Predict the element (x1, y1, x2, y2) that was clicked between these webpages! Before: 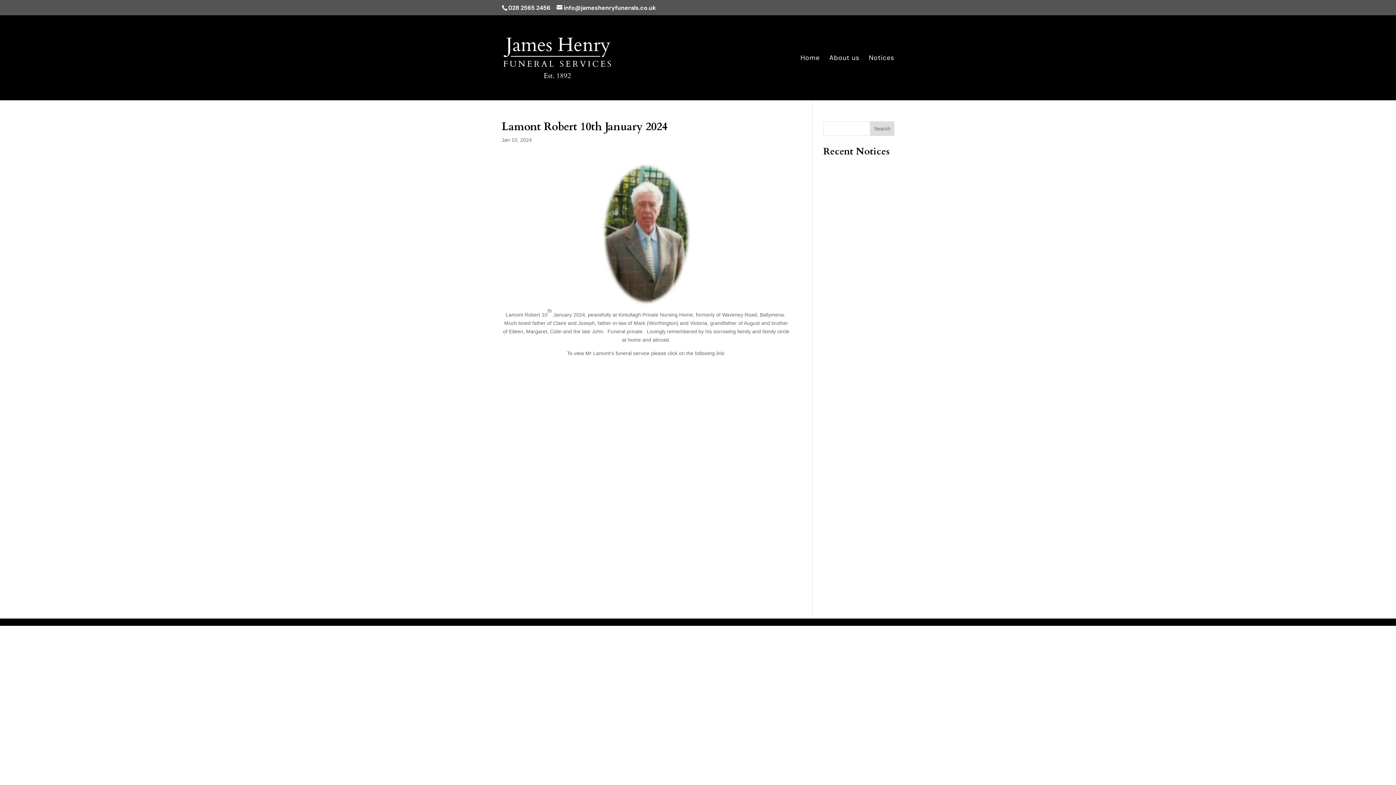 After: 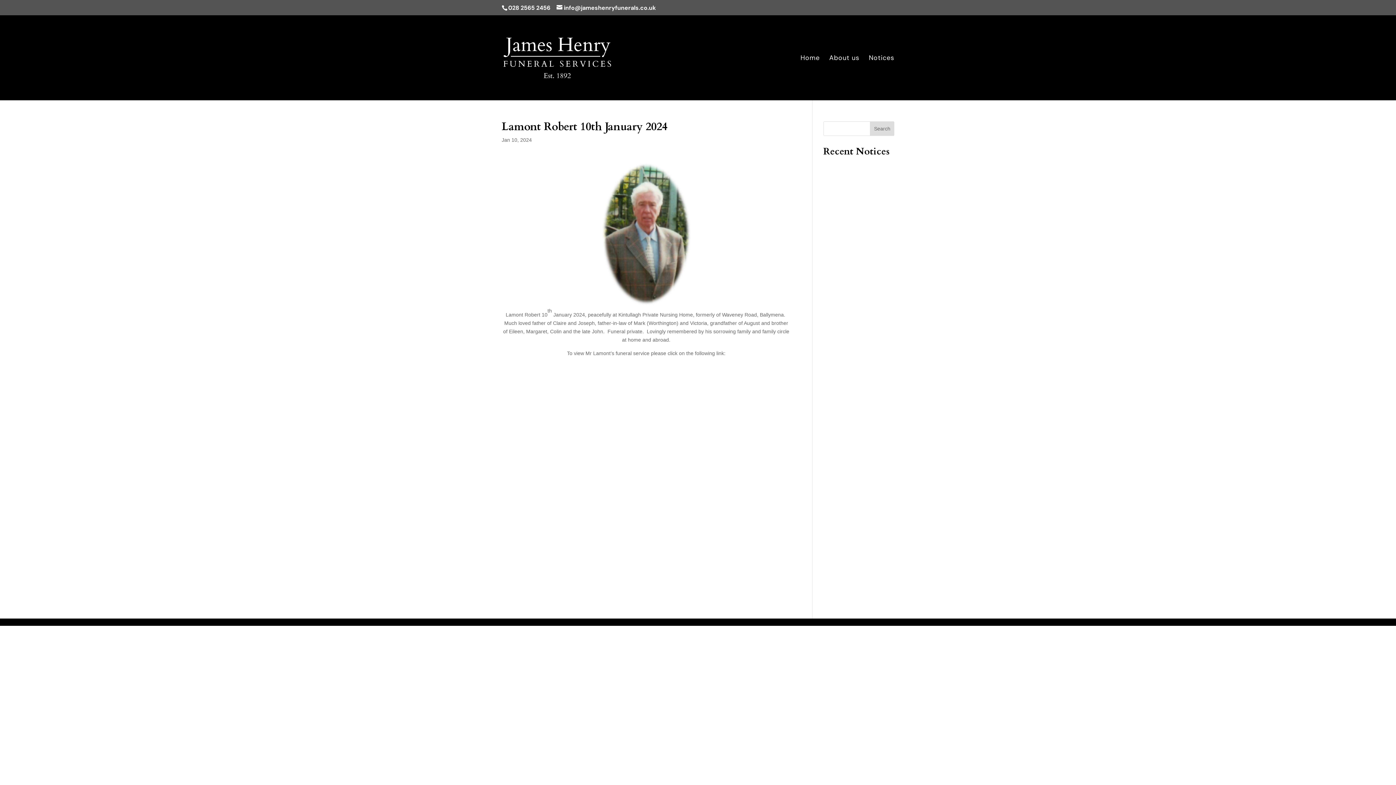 Action: label: Search bbox: (870, 121, 894, 136)